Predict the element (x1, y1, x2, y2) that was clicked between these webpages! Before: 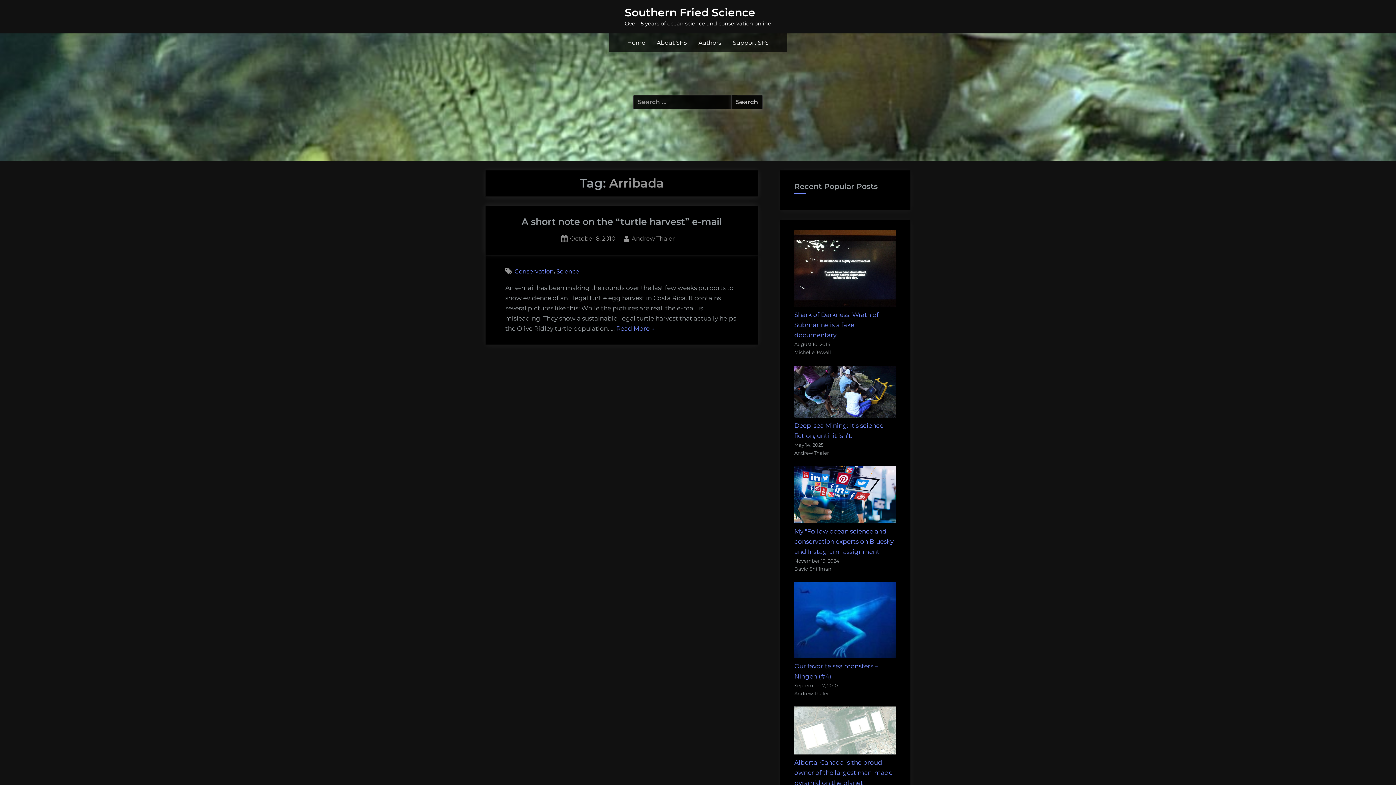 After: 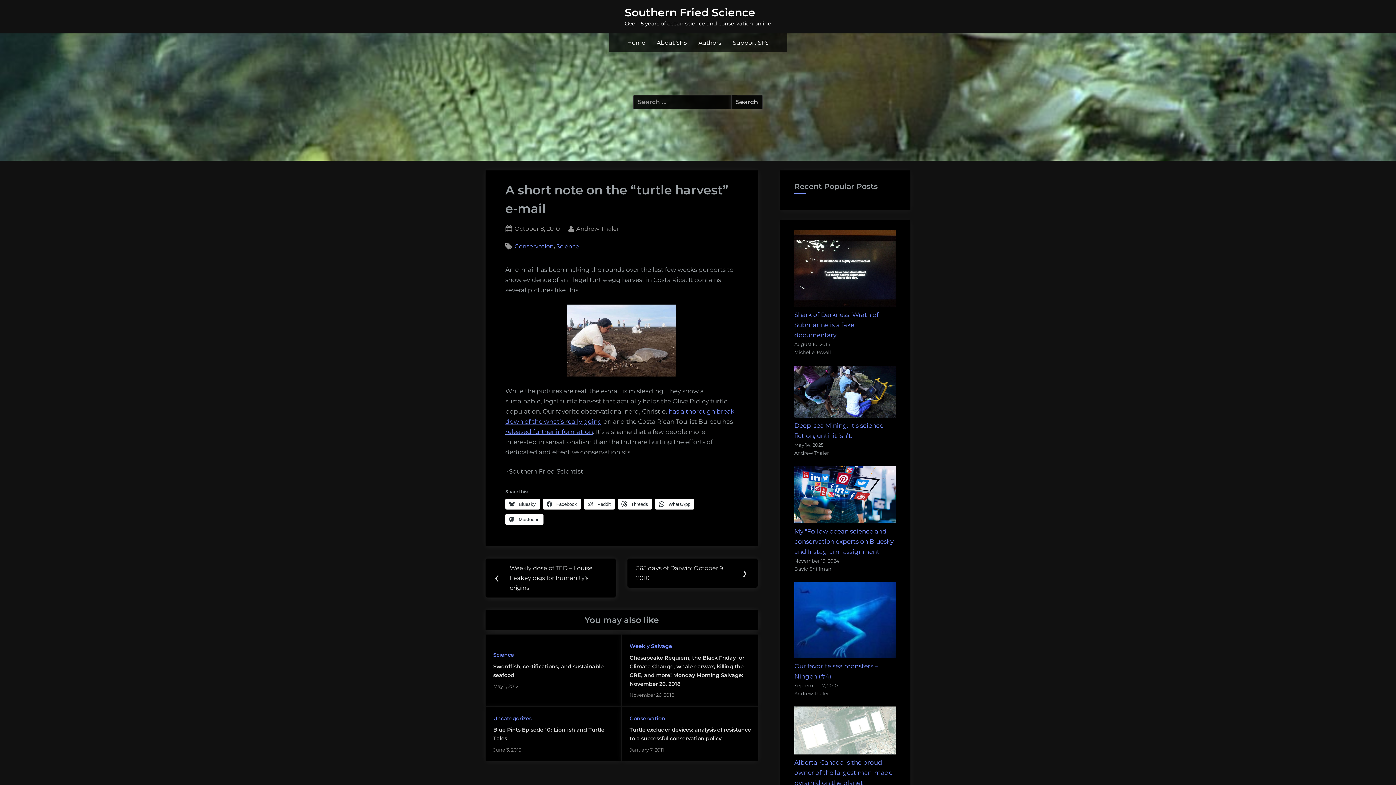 Action: bbox: (616, 323, 654, 334) label: Read More
“A short note on the “turtle harvest” e-mail”
 »